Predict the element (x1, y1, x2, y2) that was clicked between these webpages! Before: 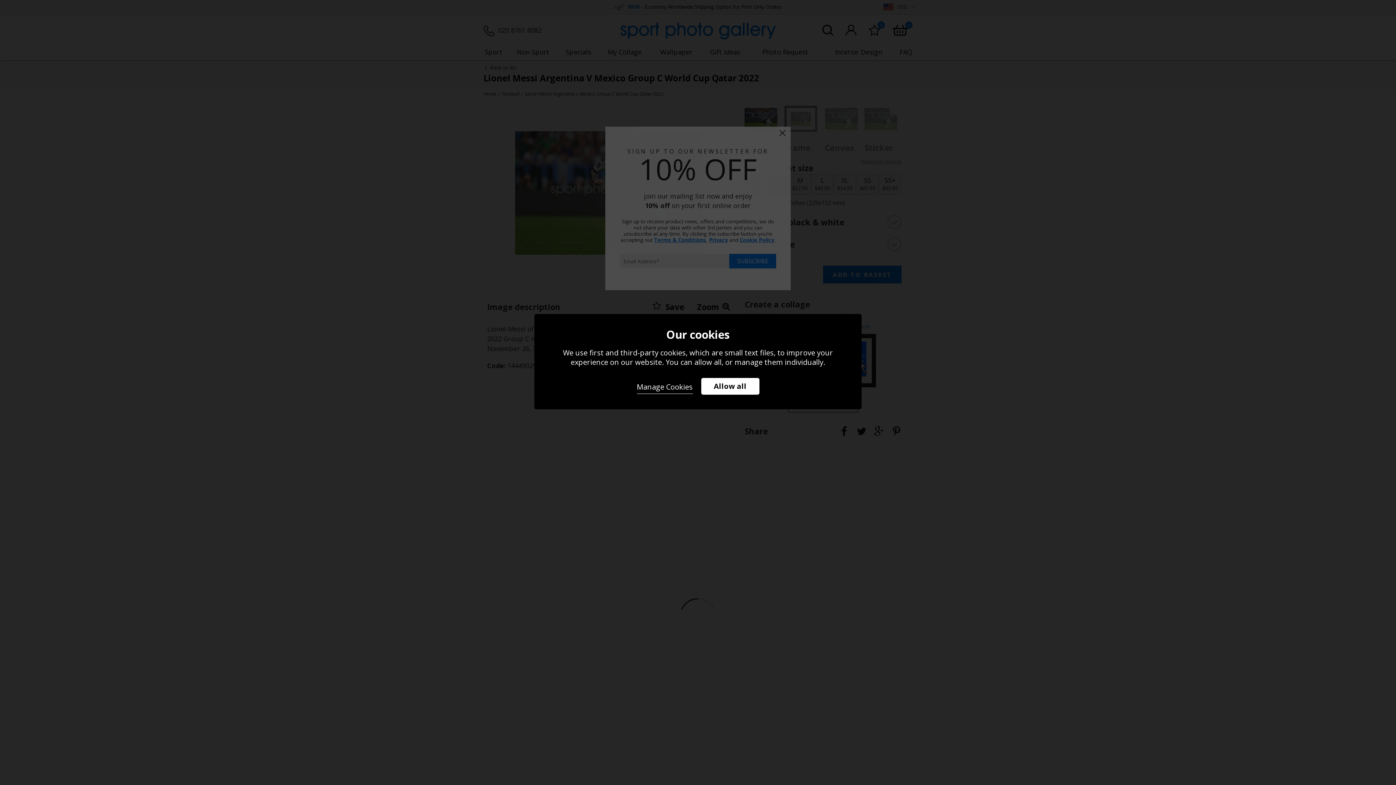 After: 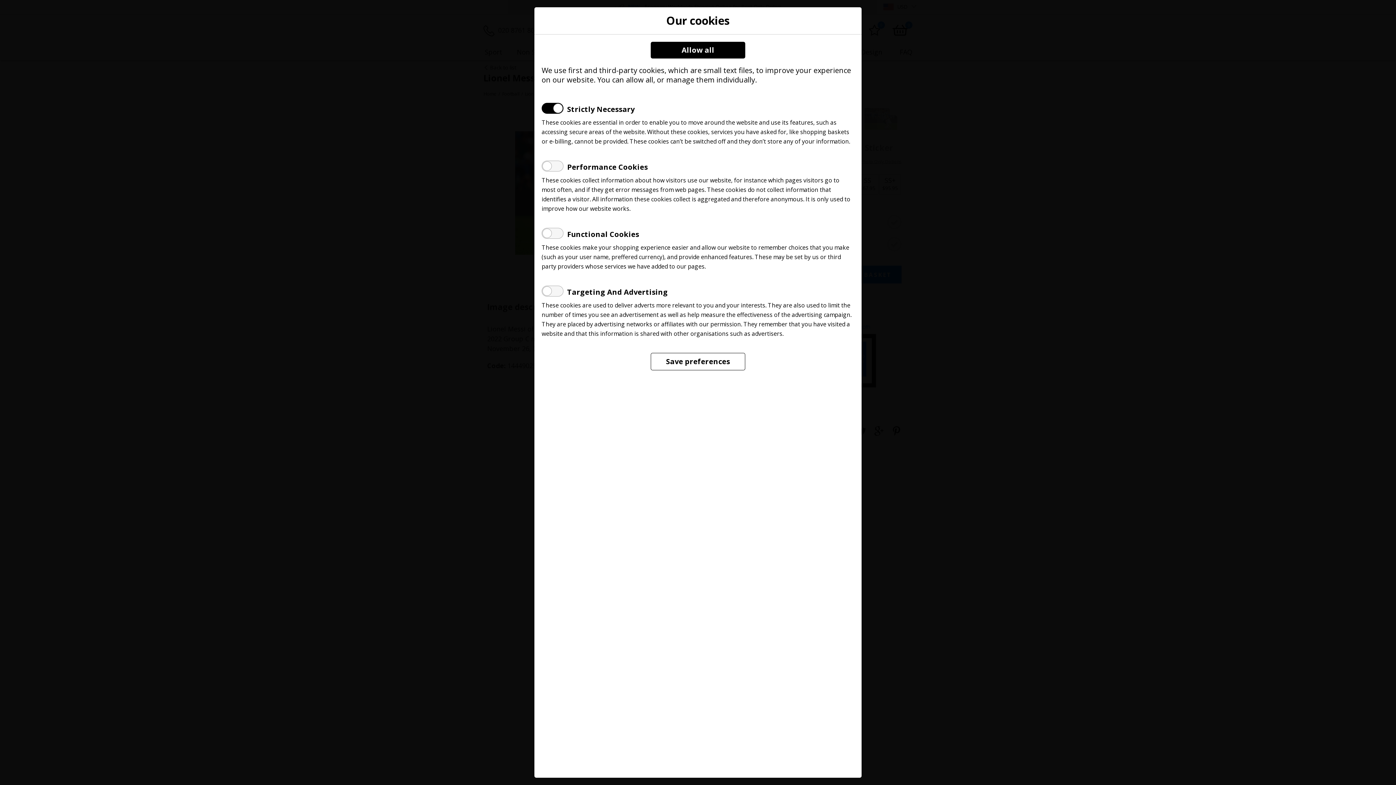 Action: bbox: (636, 378, 692, 394) label: Manage Cookies